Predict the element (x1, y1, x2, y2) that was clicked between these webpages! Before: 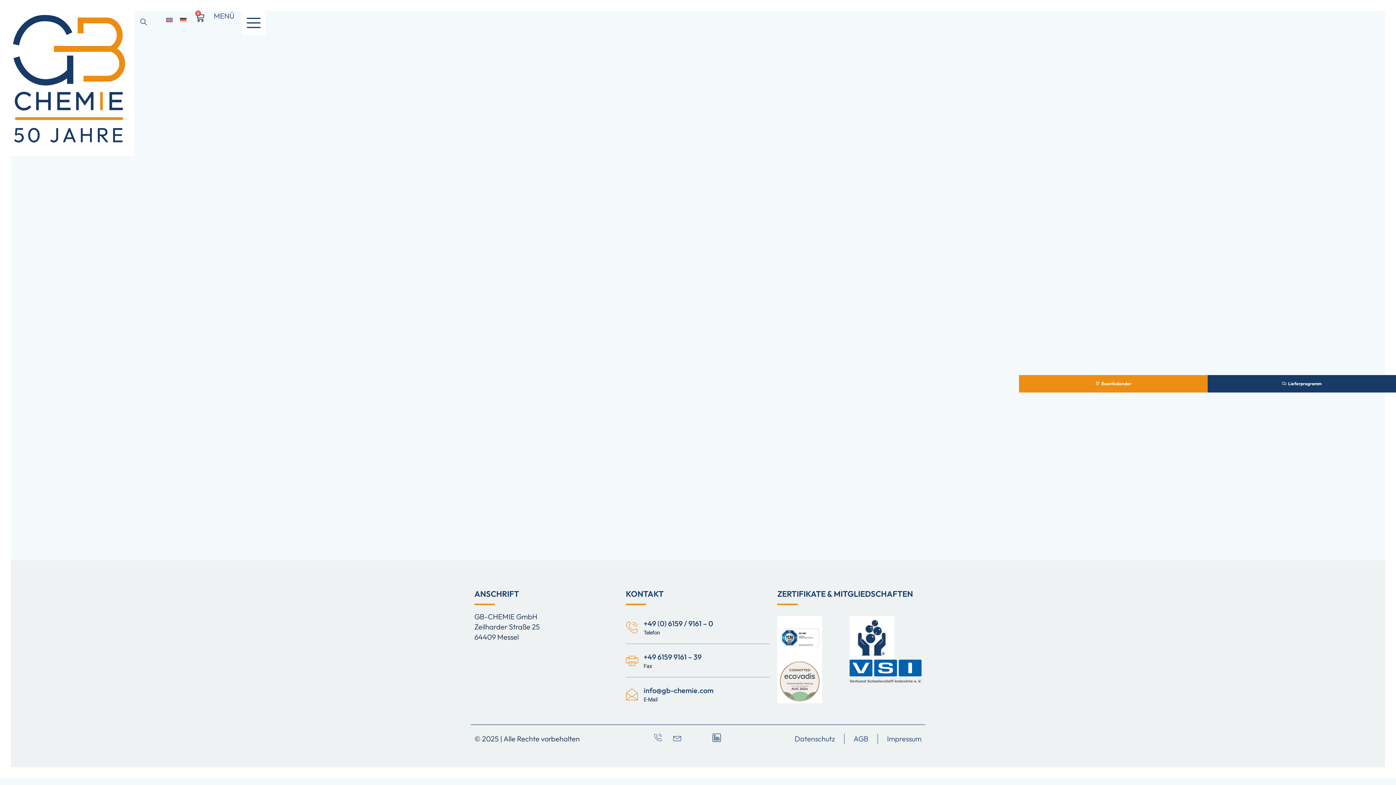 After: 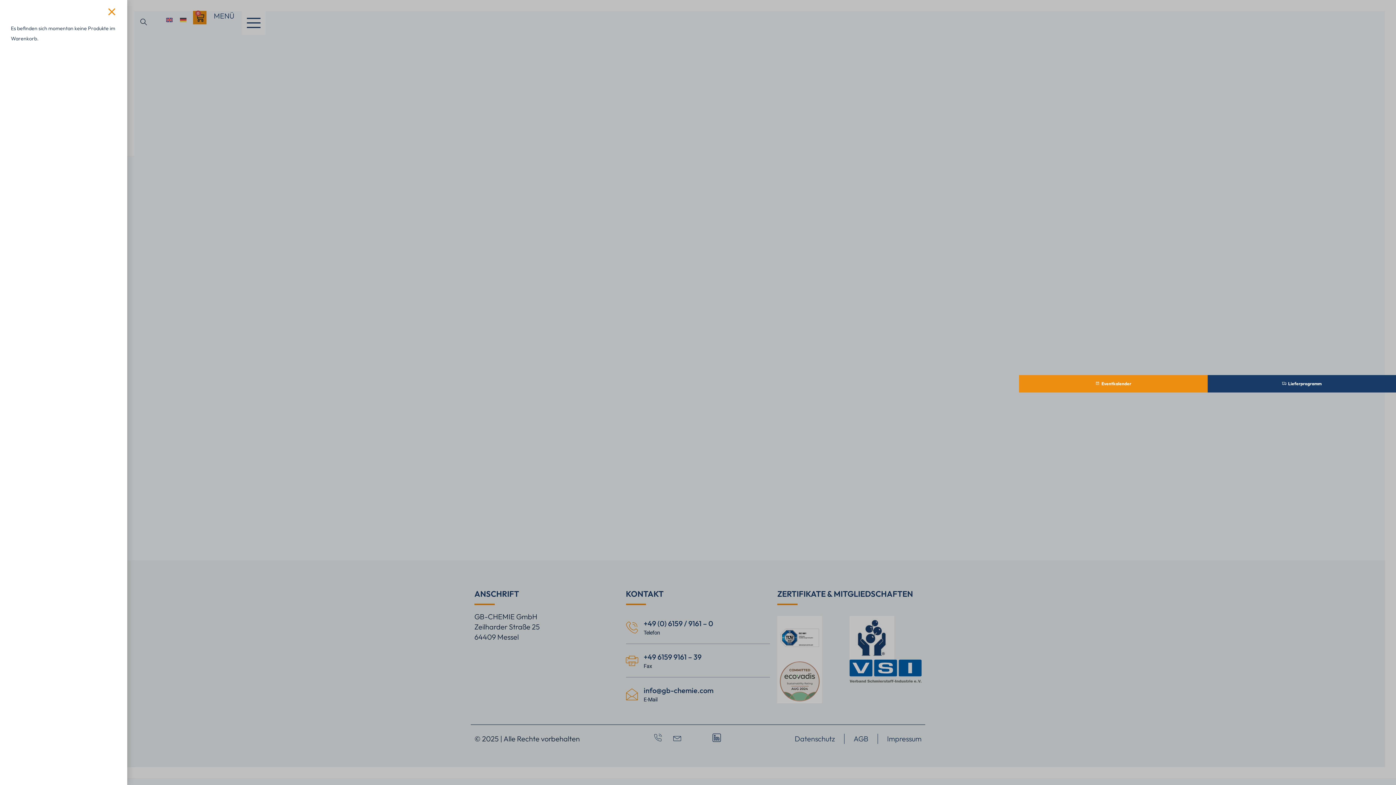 Action: bbox: (193, 10, 206, 24) label: 0
WARENKORB